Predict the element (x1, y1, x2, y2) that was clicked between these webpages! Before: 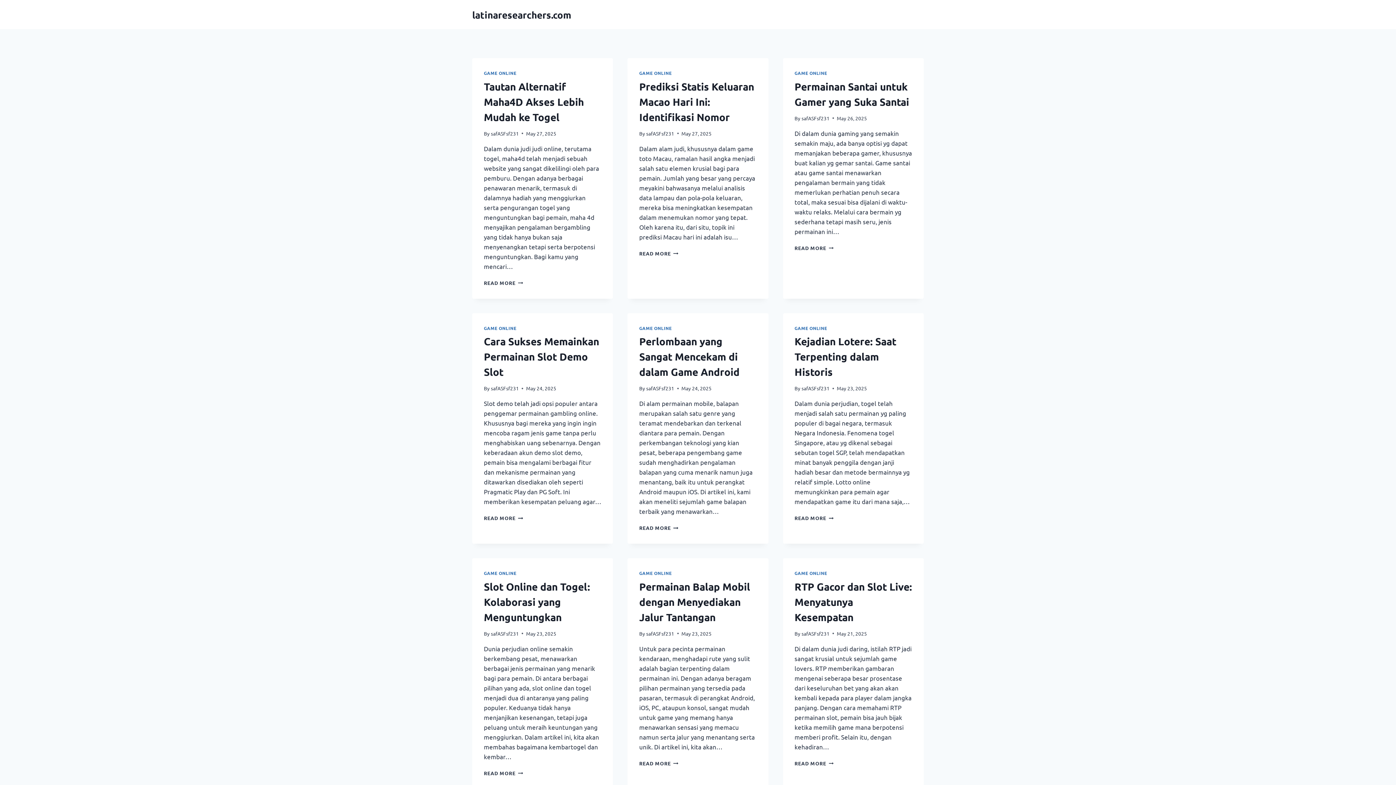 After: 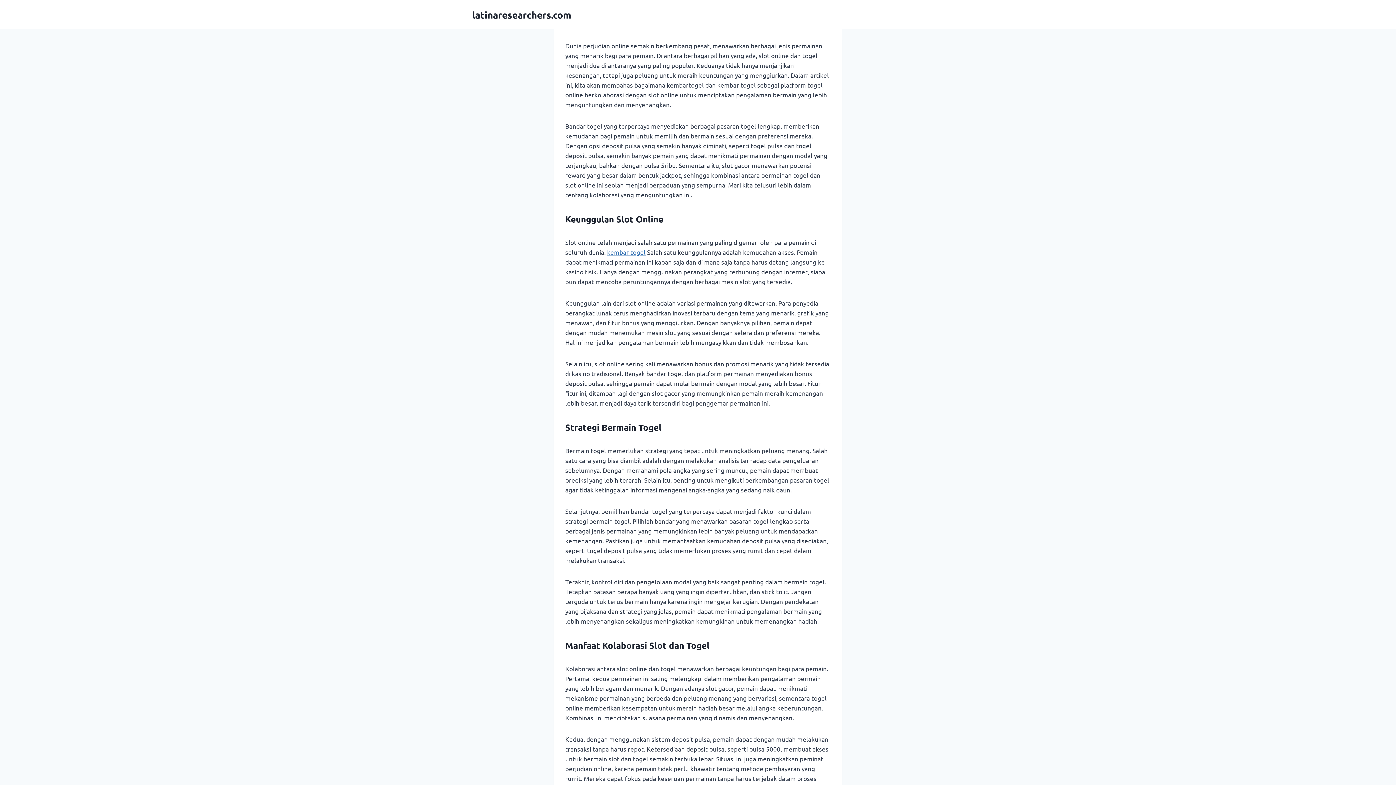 Action: label: READ MORE
SLOT ONLINE DAN TOGEL: KOLABORASI YANG MENGUNTUNGKAN bbox: (484, 770, 523, 776)